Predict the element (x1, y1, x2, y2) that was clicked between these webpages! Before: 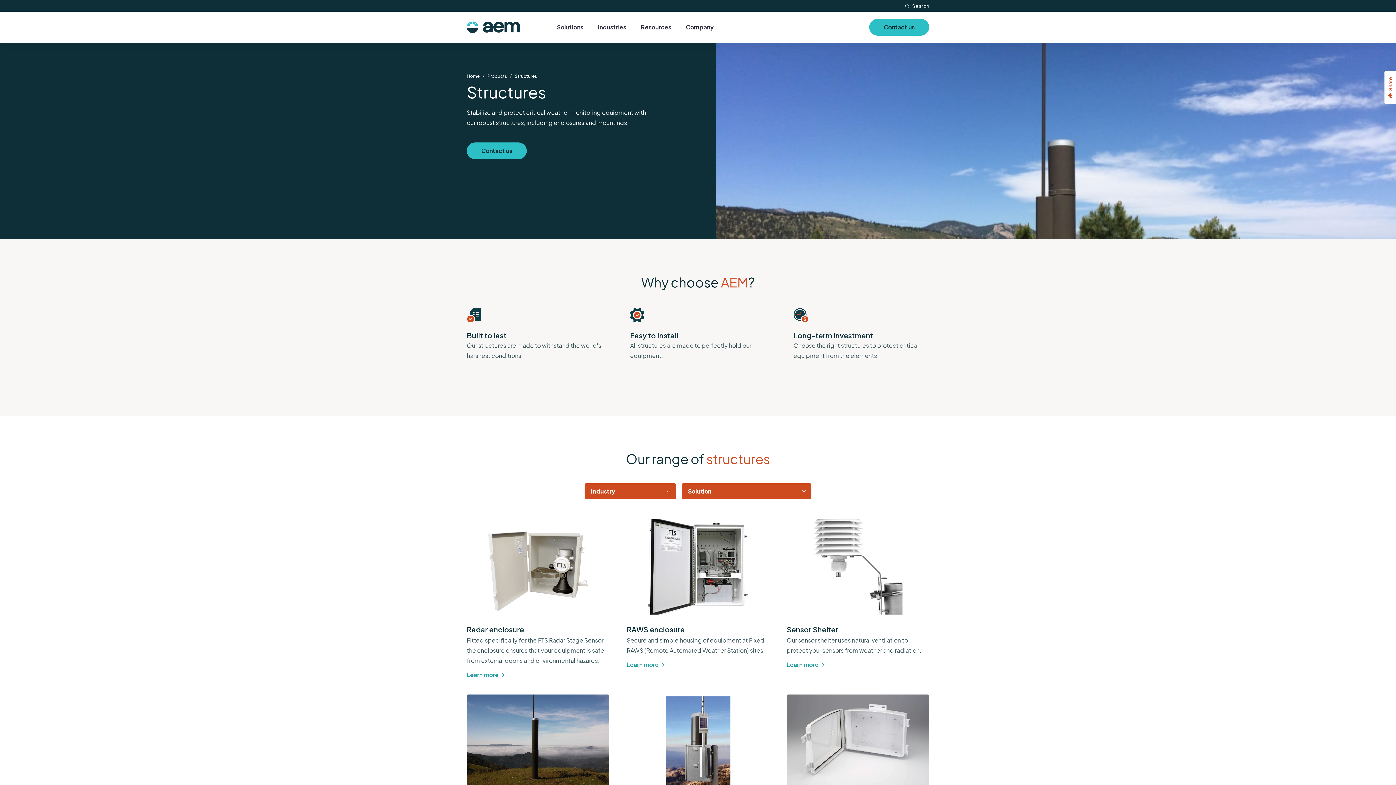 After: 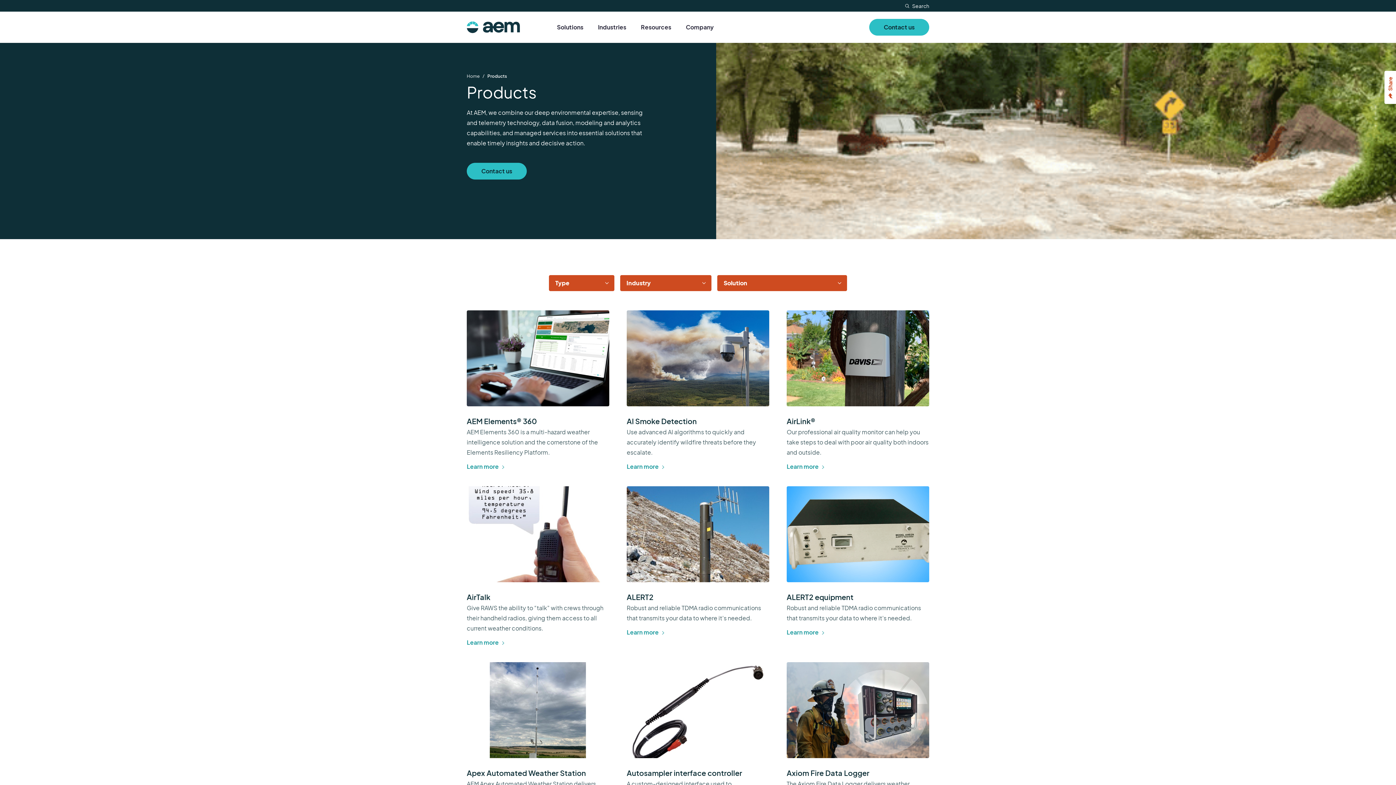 Action: bbox: (487, 72, 507, 80) label: Products